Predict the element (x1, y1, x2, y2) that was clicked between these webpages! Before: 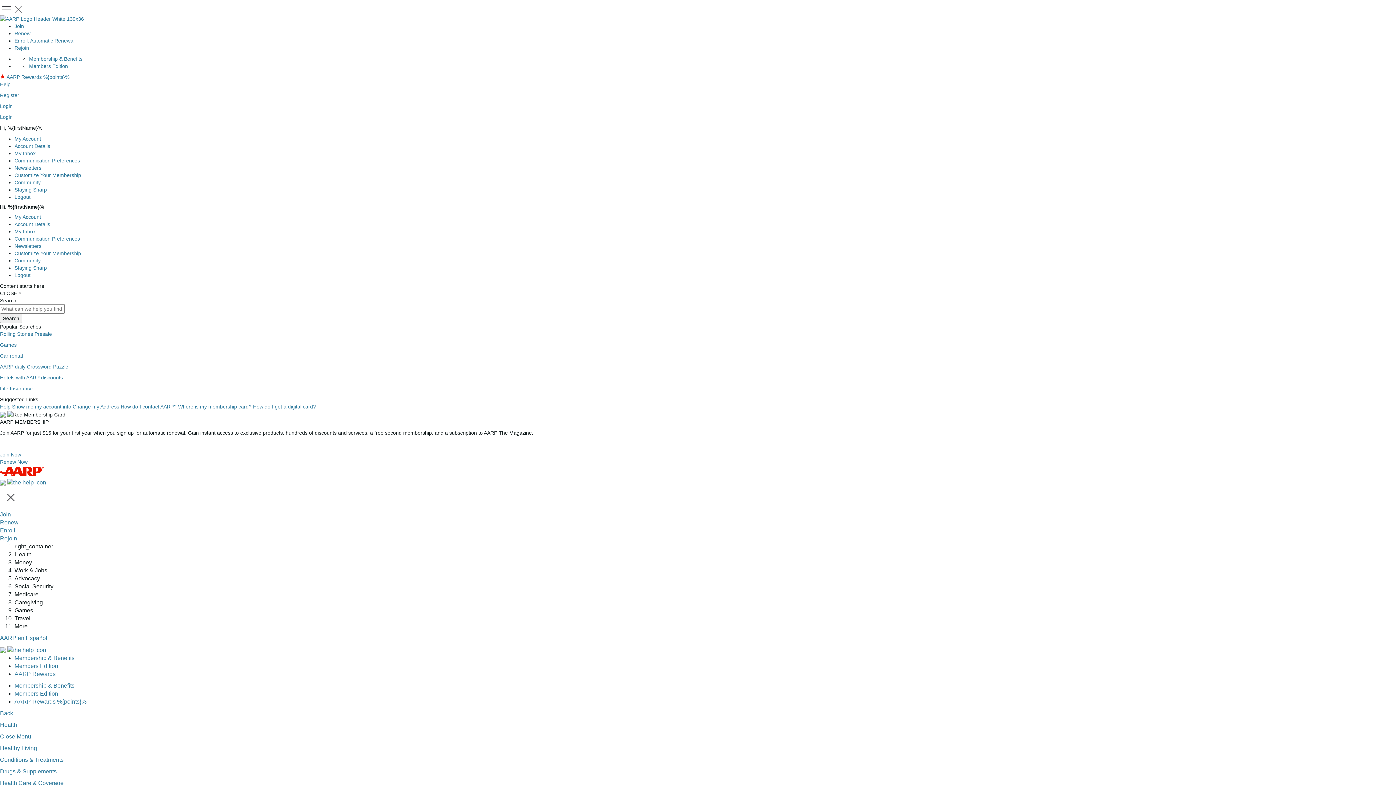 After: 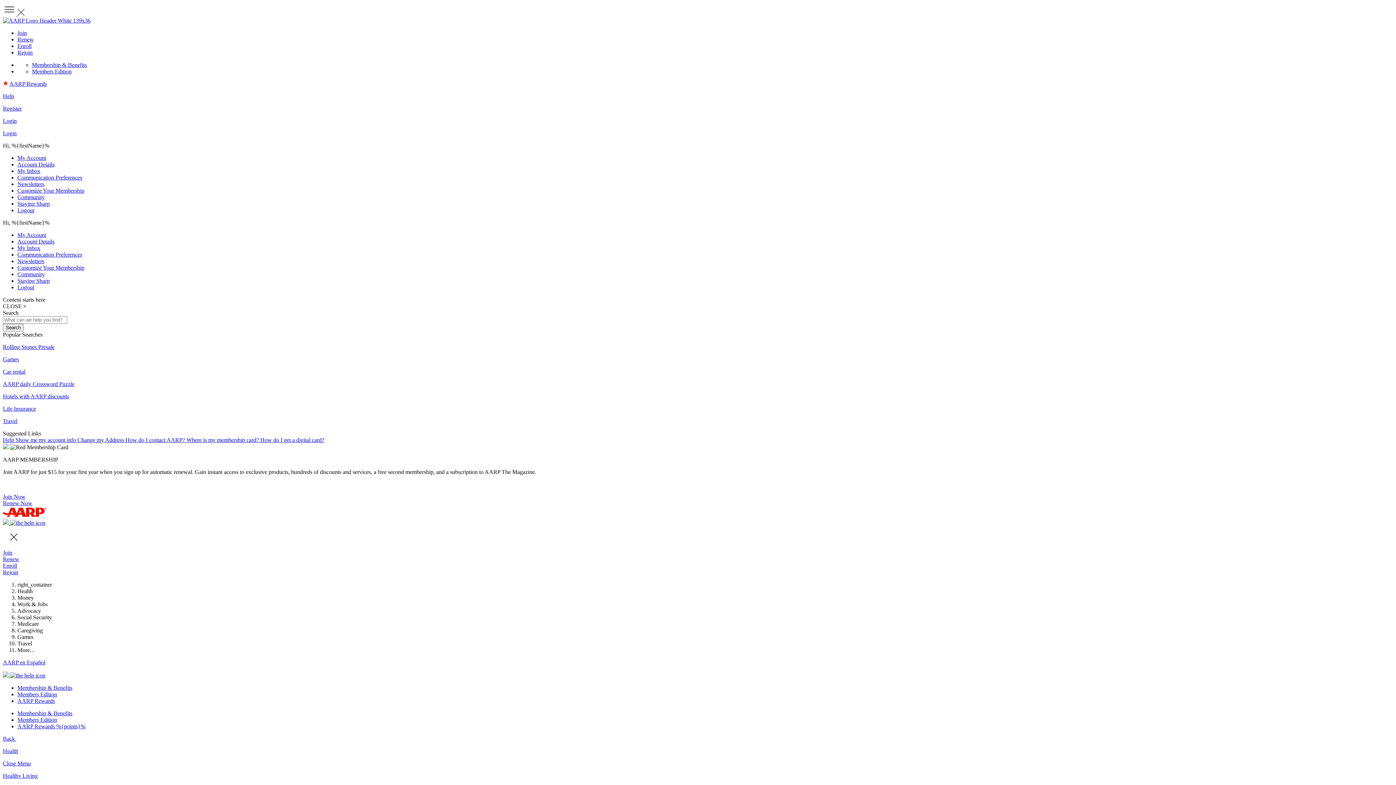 Action: bbox: (0, 364, 68, 369) label: AARP daily Crossword Puzzle